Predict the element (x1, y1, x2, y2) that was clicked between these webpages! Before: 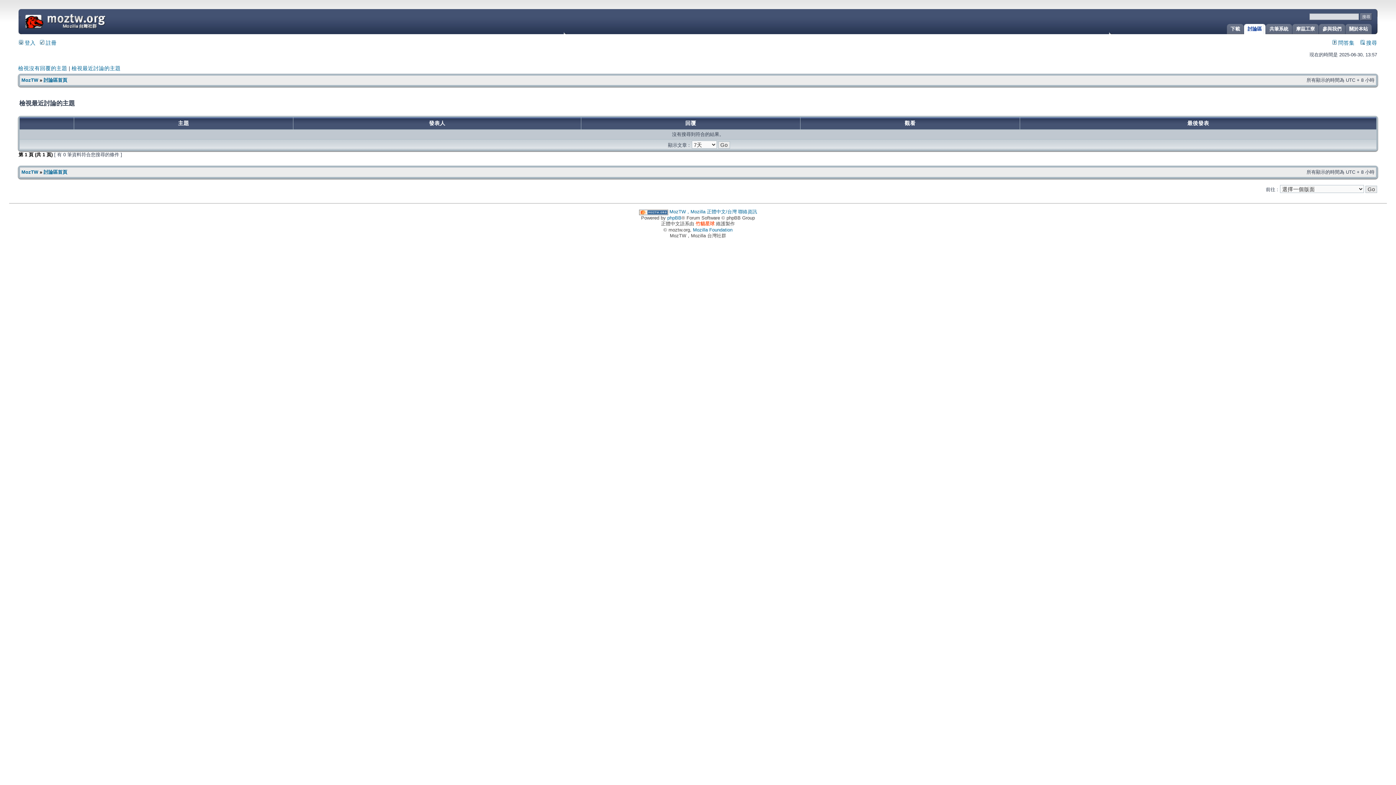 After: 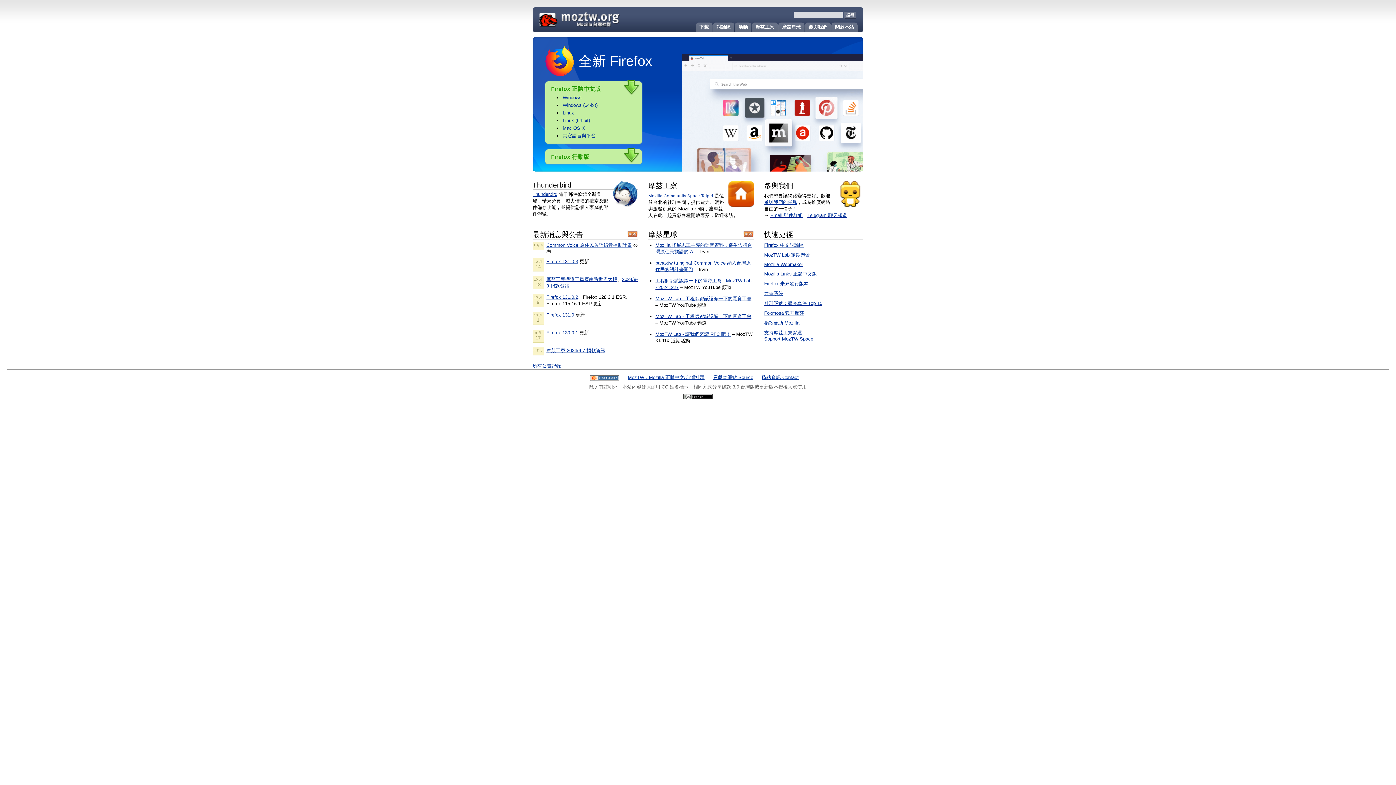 Action: label: MozTW bbox: (21, 77, 38, 82)